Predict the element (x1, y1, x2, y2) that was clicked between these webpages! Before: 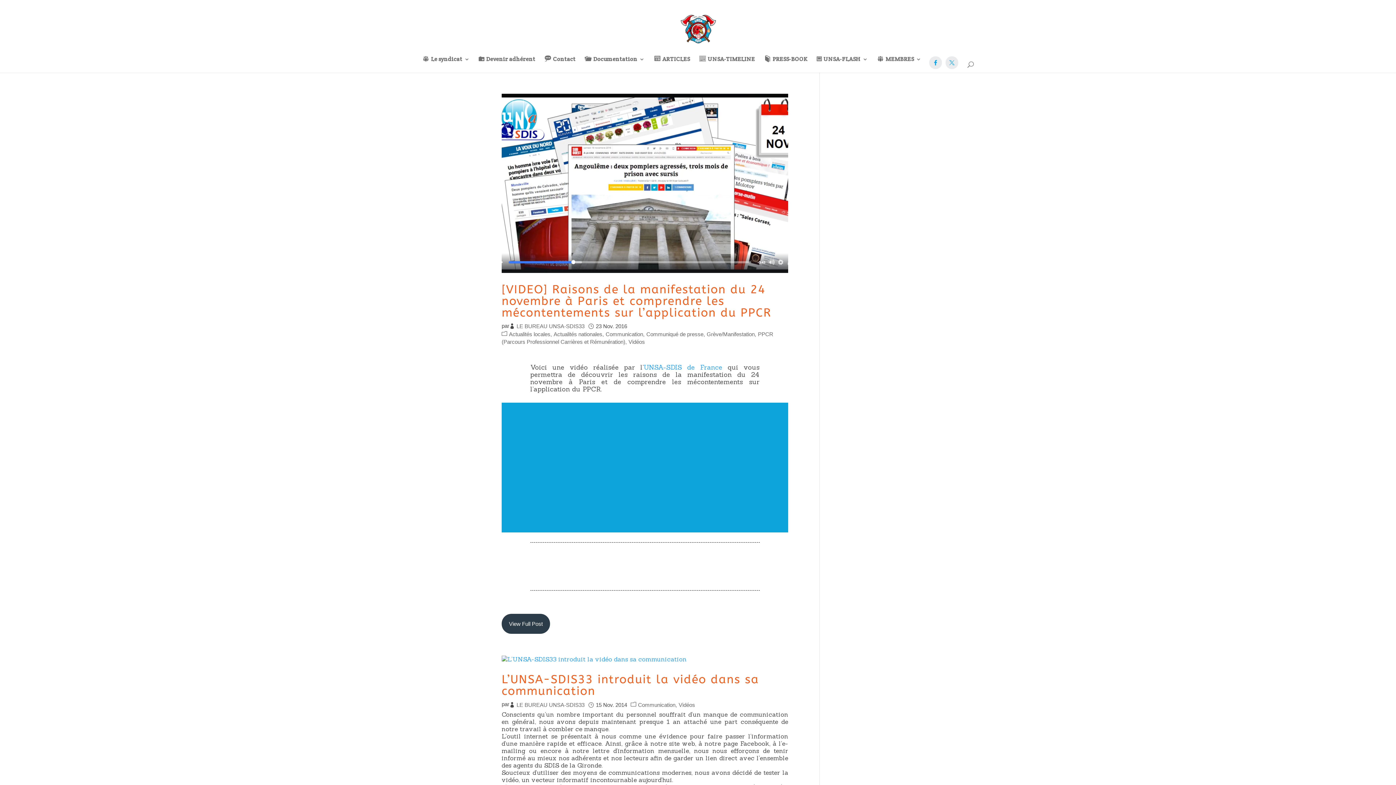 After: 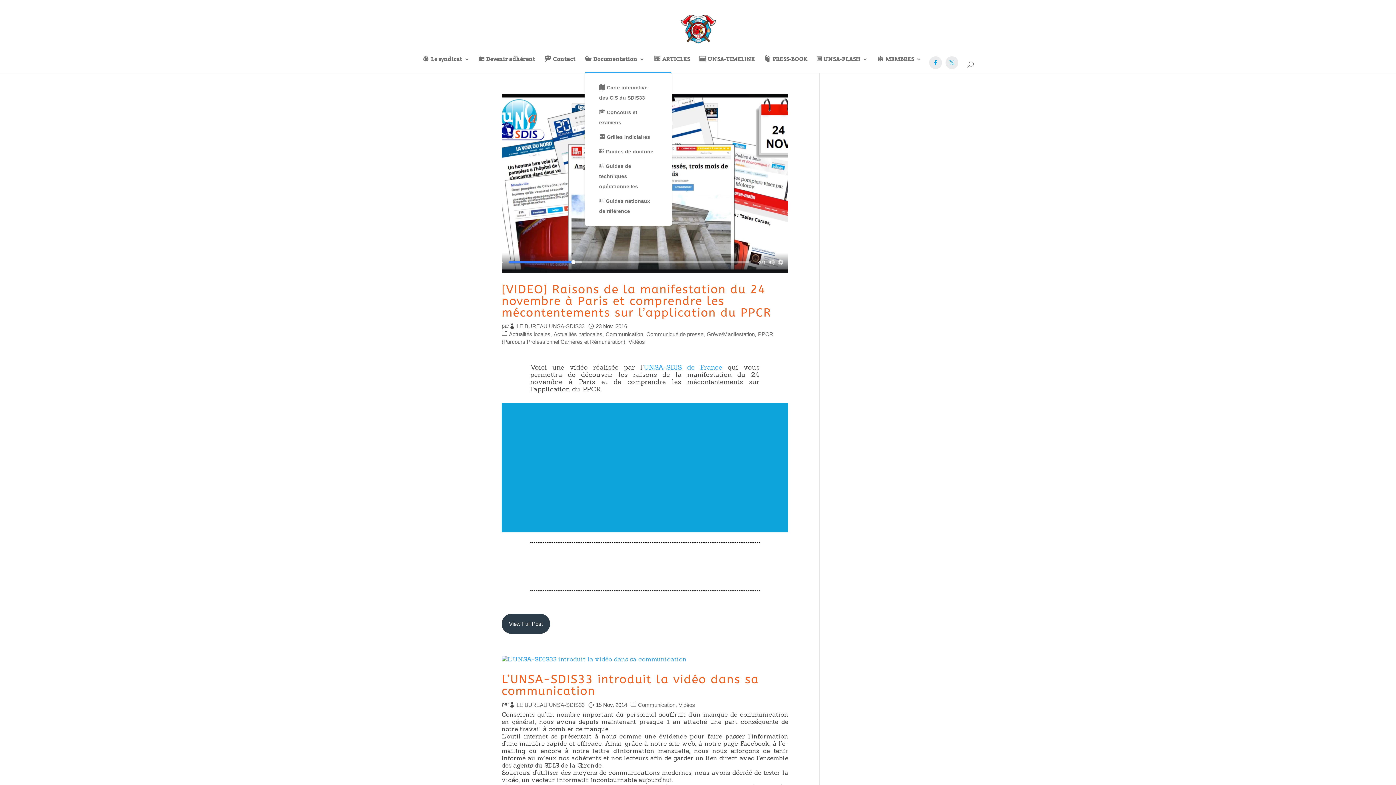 Action: label: Documentation bbox: (584, 56, 644, 72)